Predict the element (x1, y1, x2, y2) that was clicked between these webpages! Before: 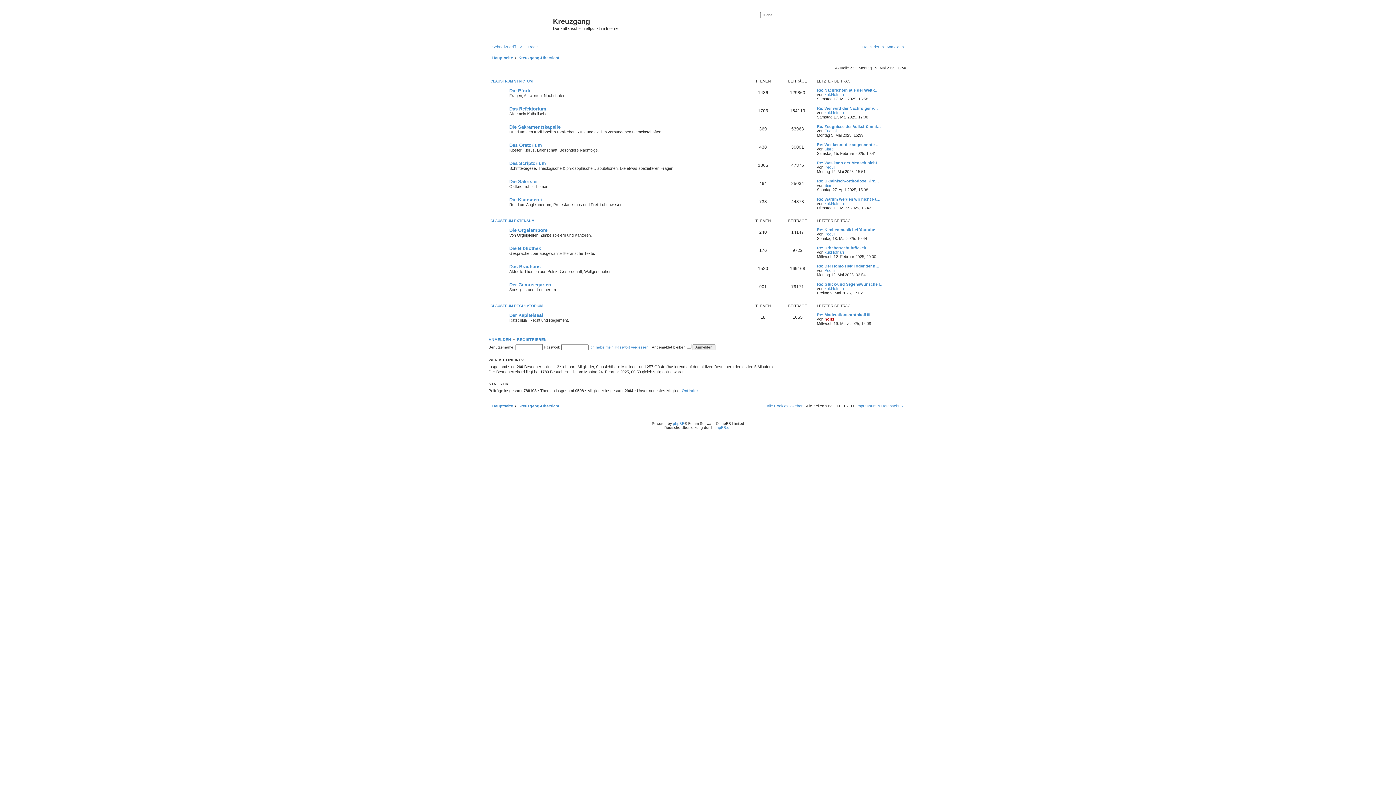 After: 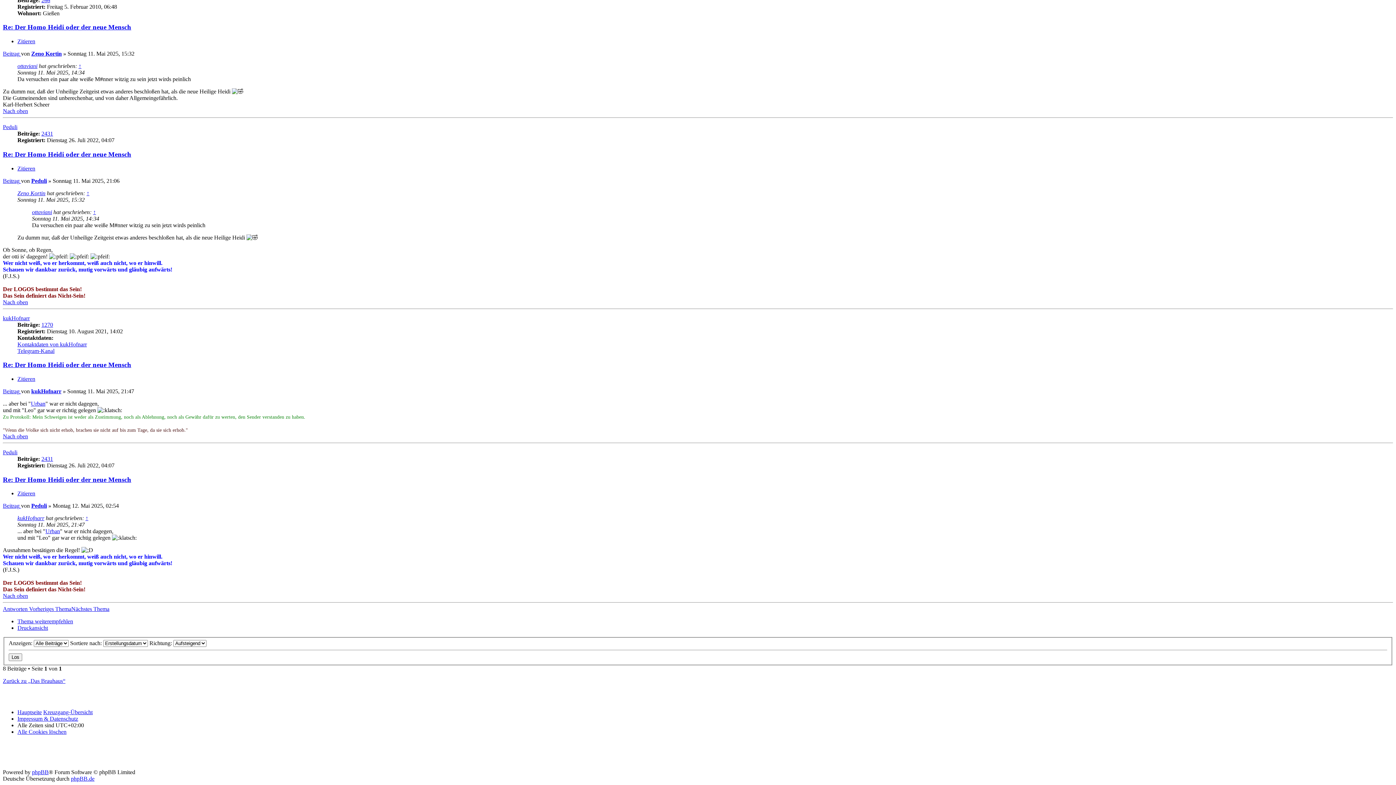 Action: label: Re: Der Homo Heidi oder der n… bbox: (817, 264, 879, 268)